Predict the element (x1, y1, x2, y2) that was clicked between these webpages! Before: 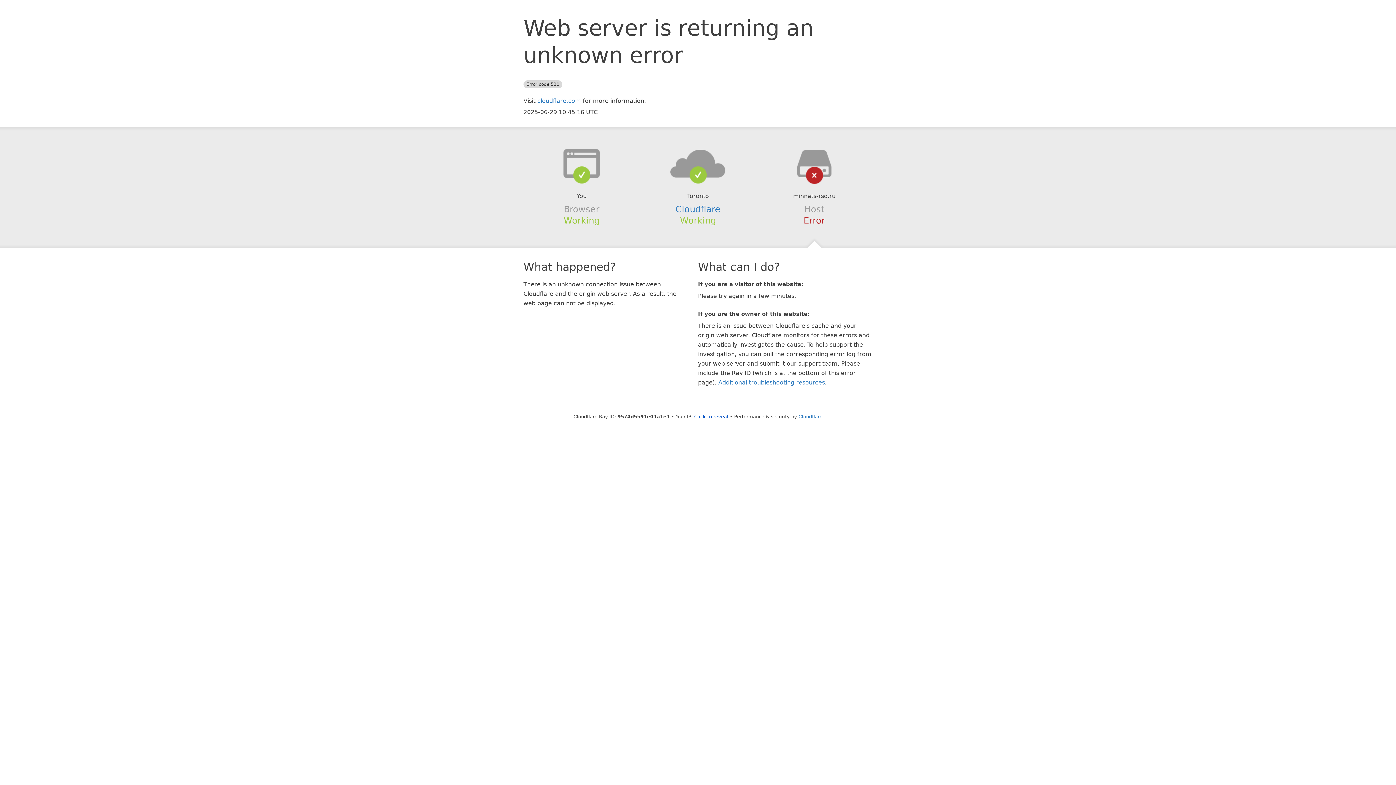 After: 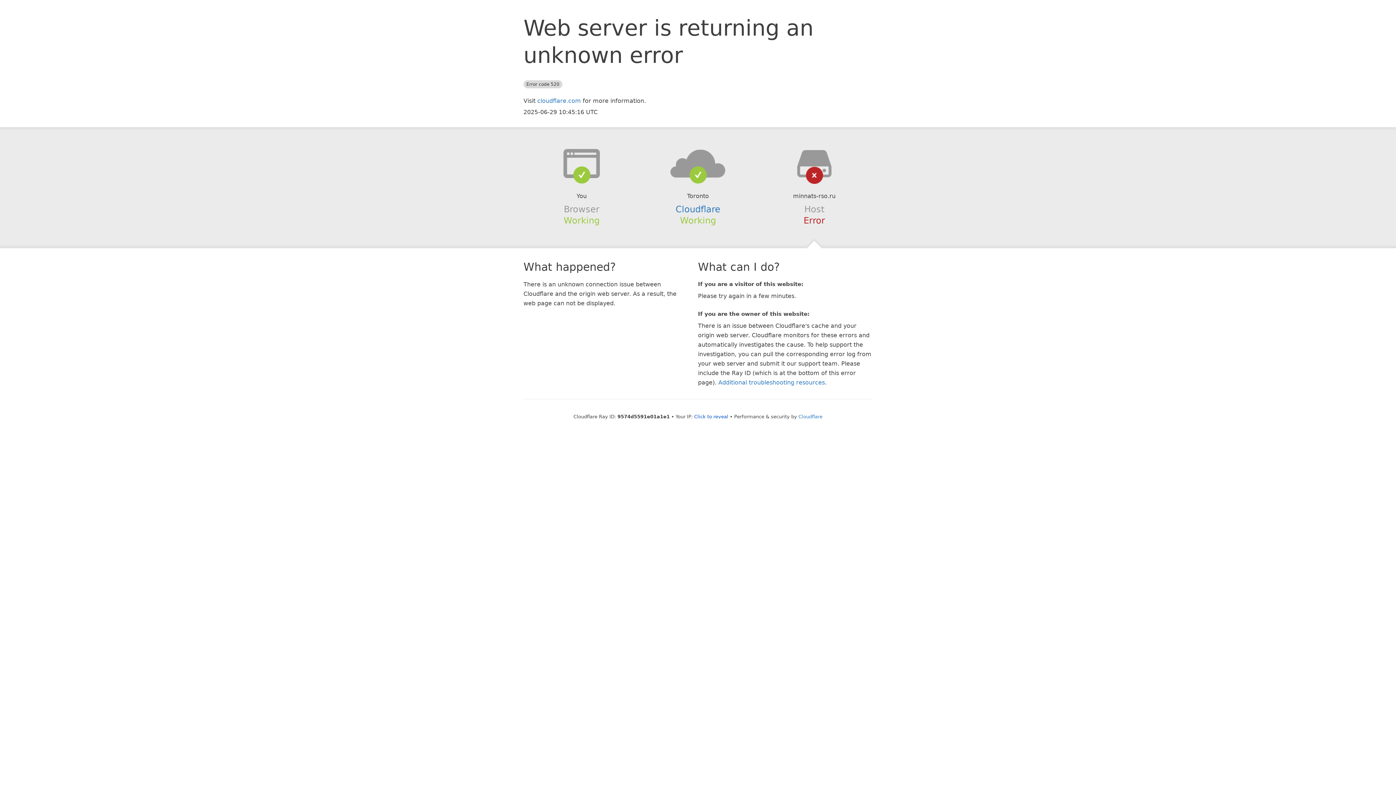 Action: bbox: (639, 148, 756, 178)